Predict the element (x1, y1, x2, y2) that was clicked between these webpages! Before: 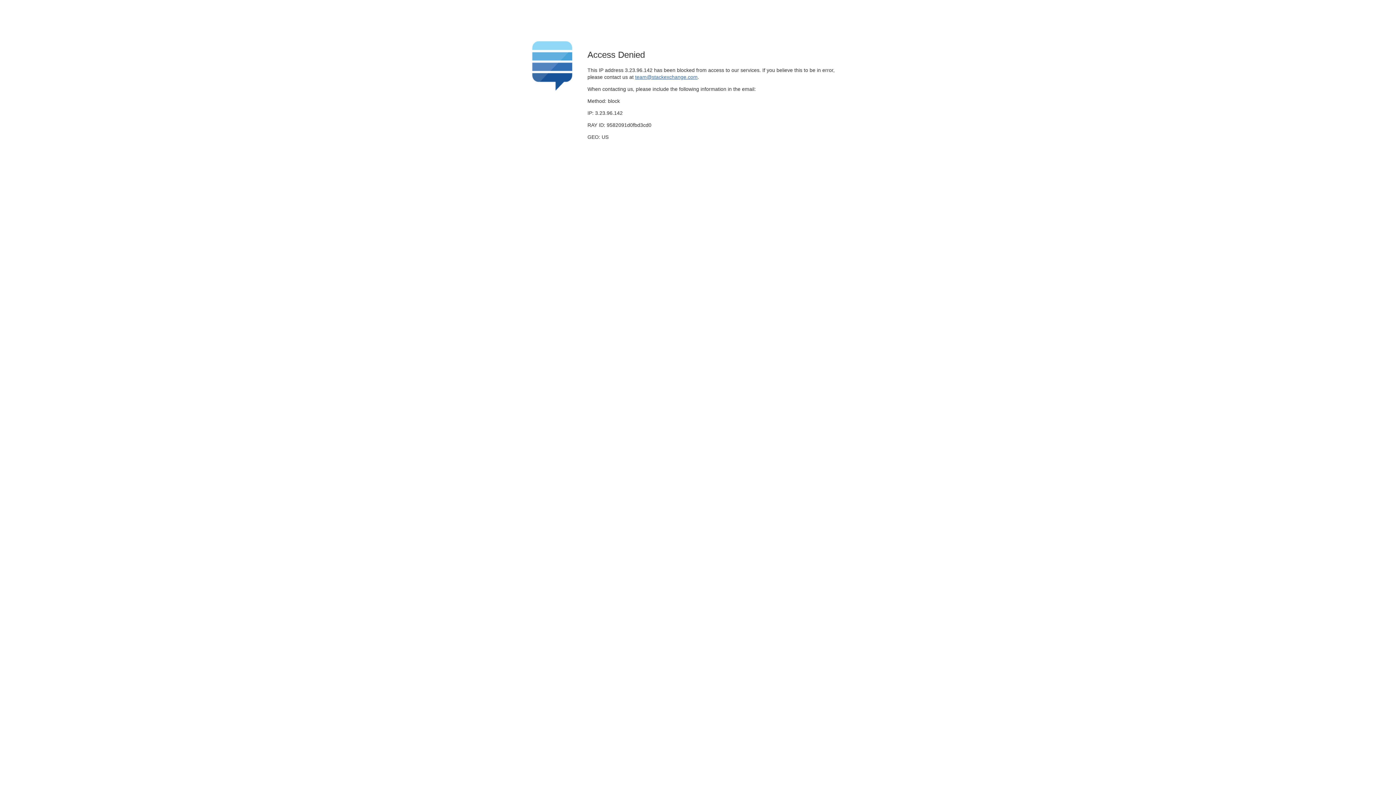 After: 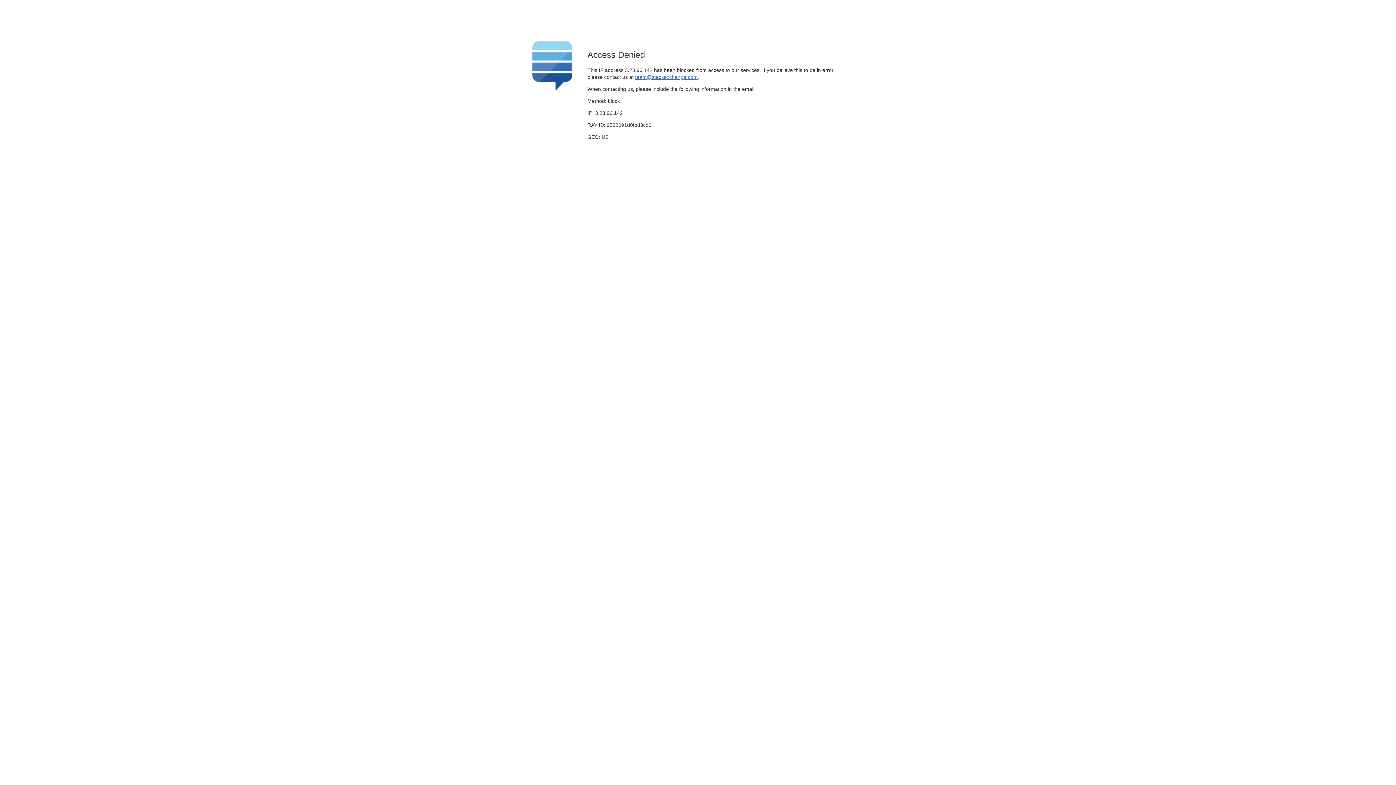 Action: label: team@stackexchange.com bbox: (635, 74, 697, 79)